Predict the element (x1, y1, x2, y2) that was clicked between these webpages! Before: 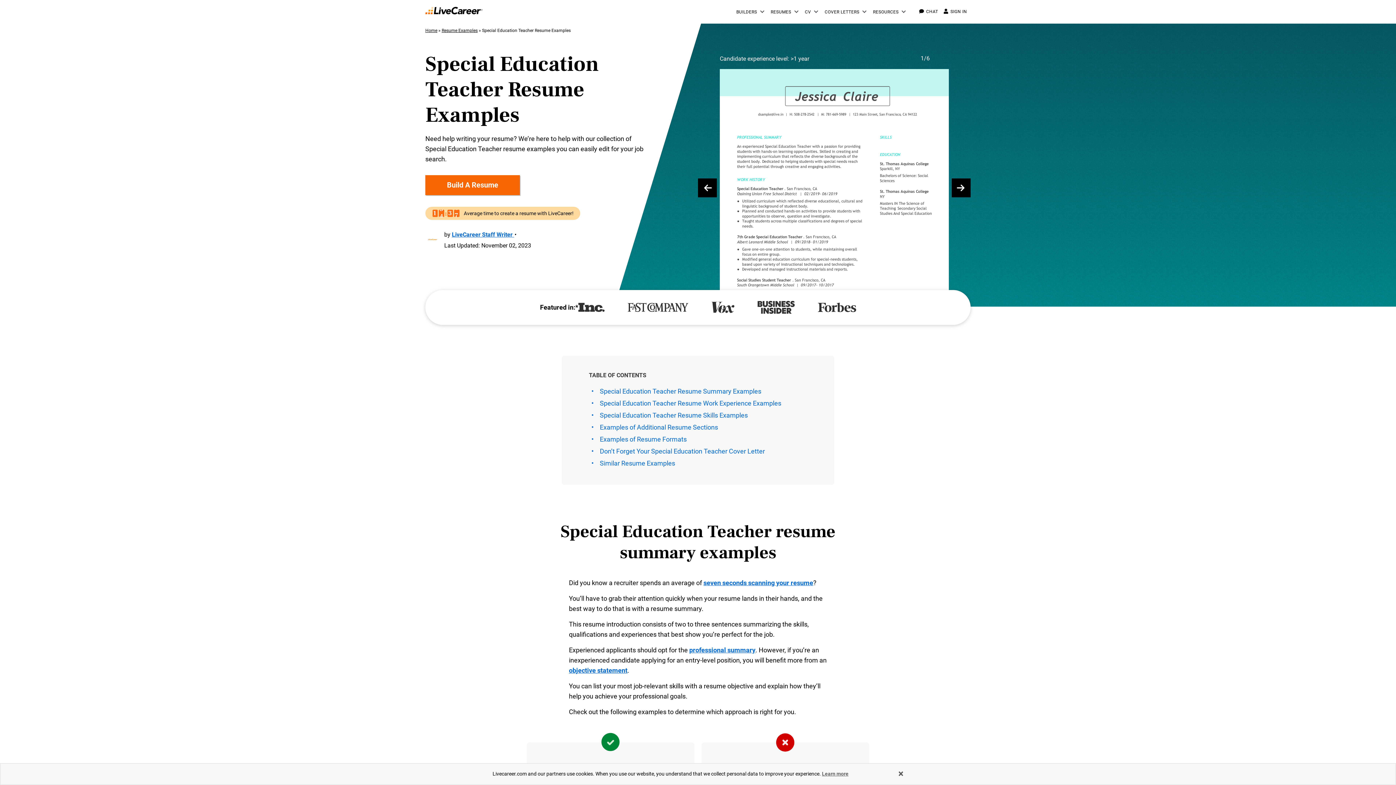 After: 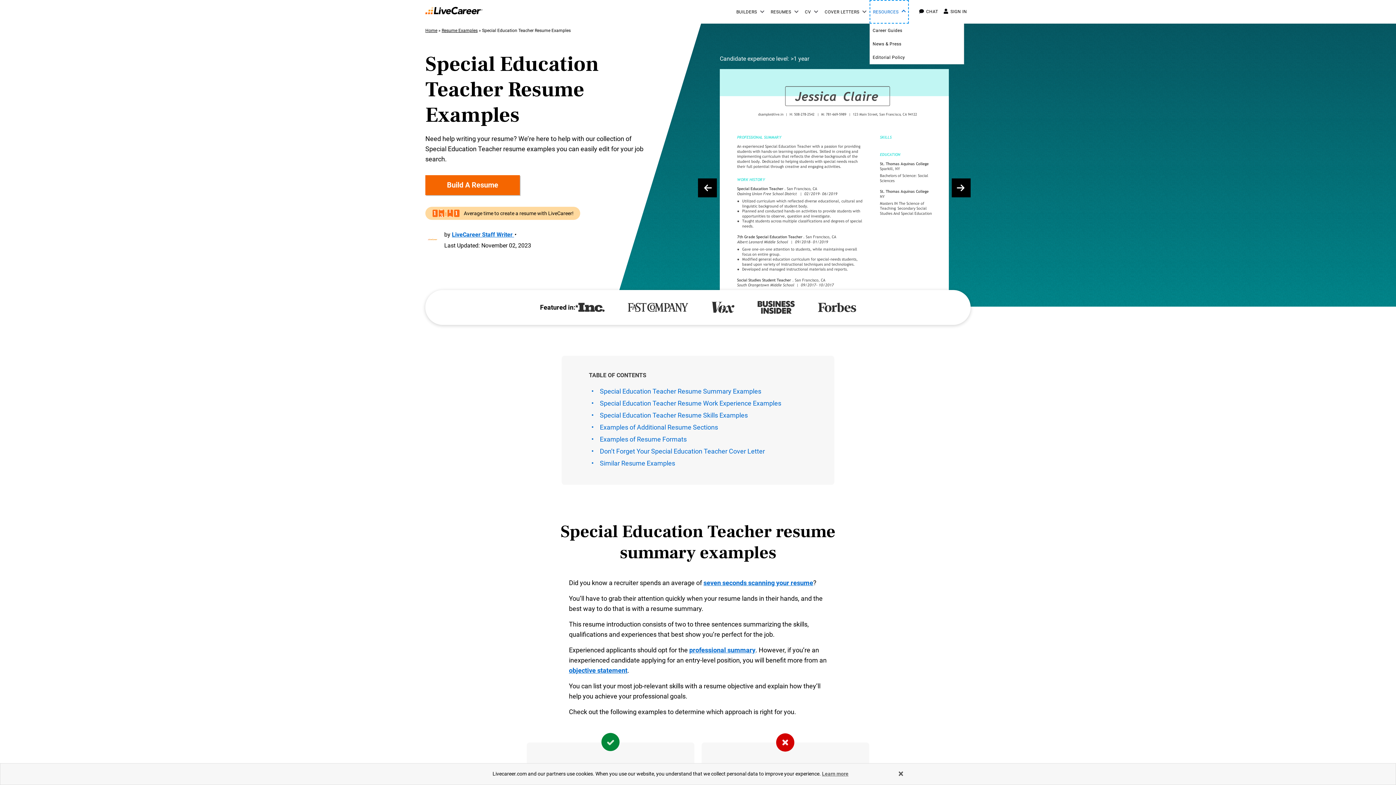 Action: bbox: (869, 0, 908, 23) label: Resources